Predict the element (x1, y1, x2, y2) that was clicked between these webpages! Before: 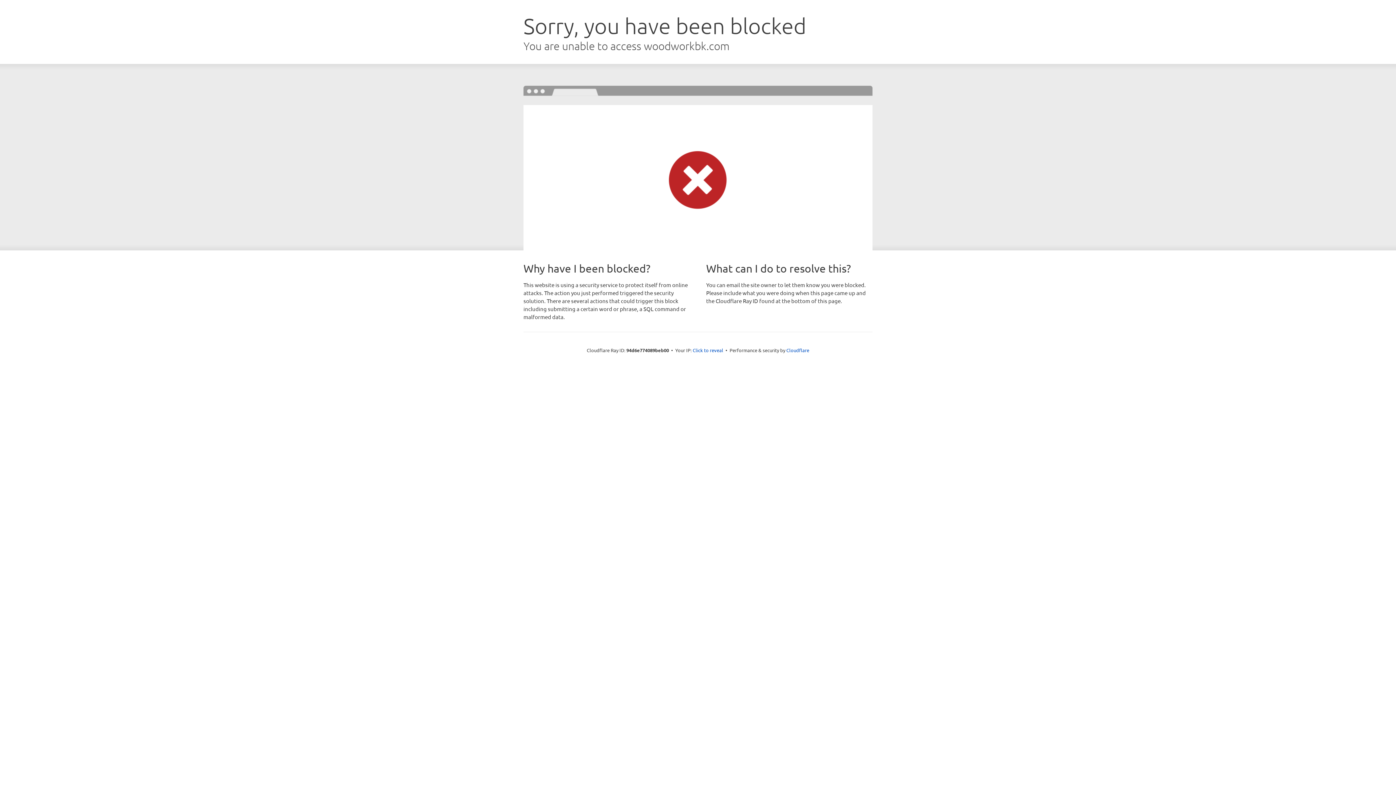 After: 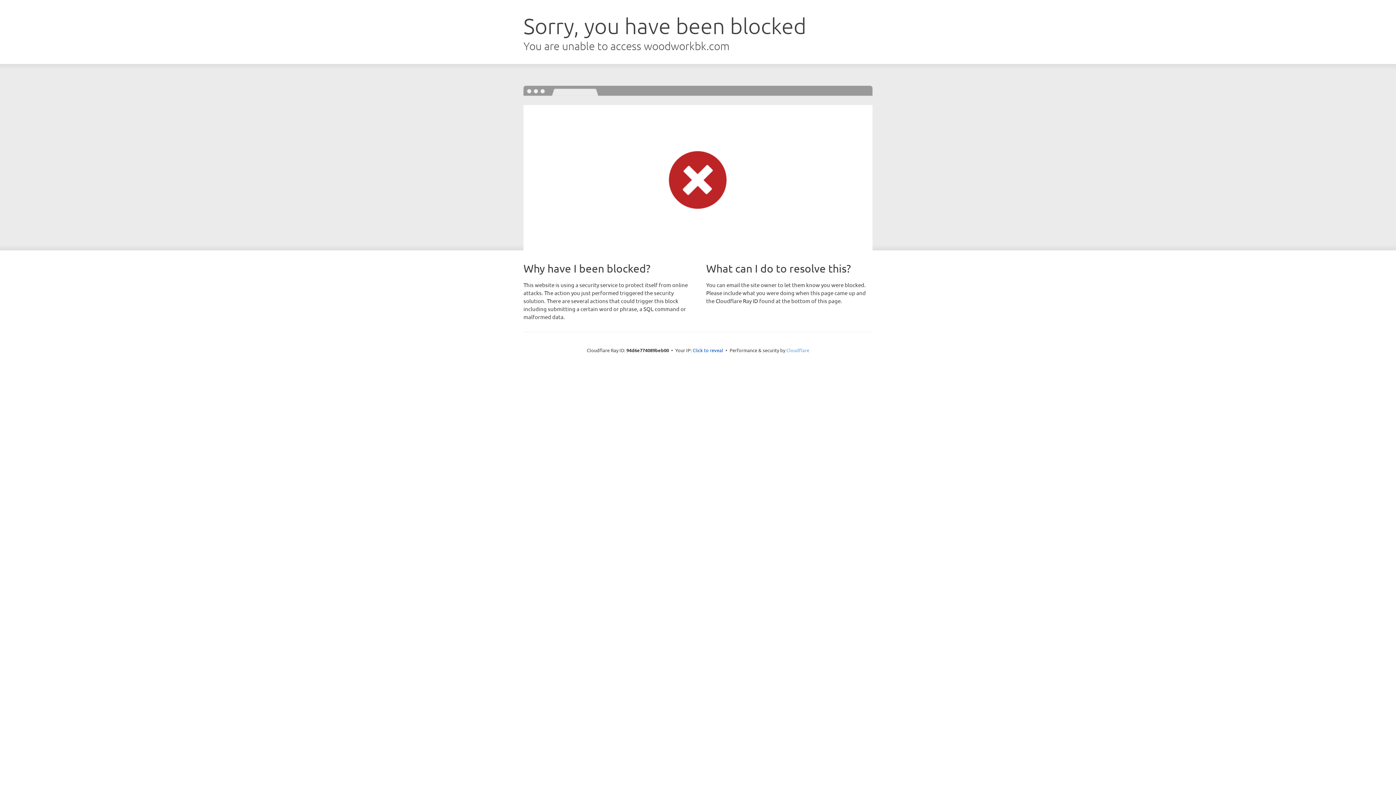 Action: bbox: (786, 347, 809, 353) label: Cloudflare